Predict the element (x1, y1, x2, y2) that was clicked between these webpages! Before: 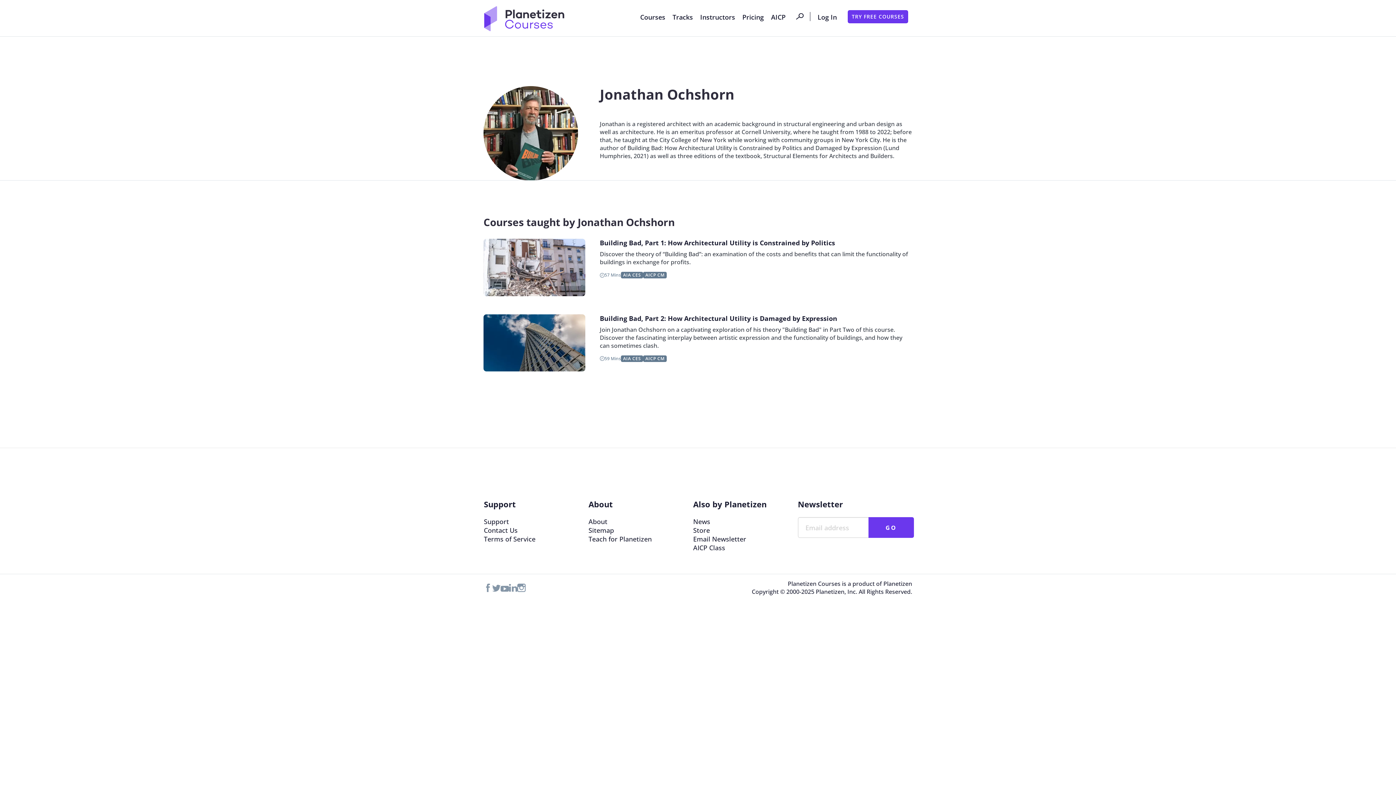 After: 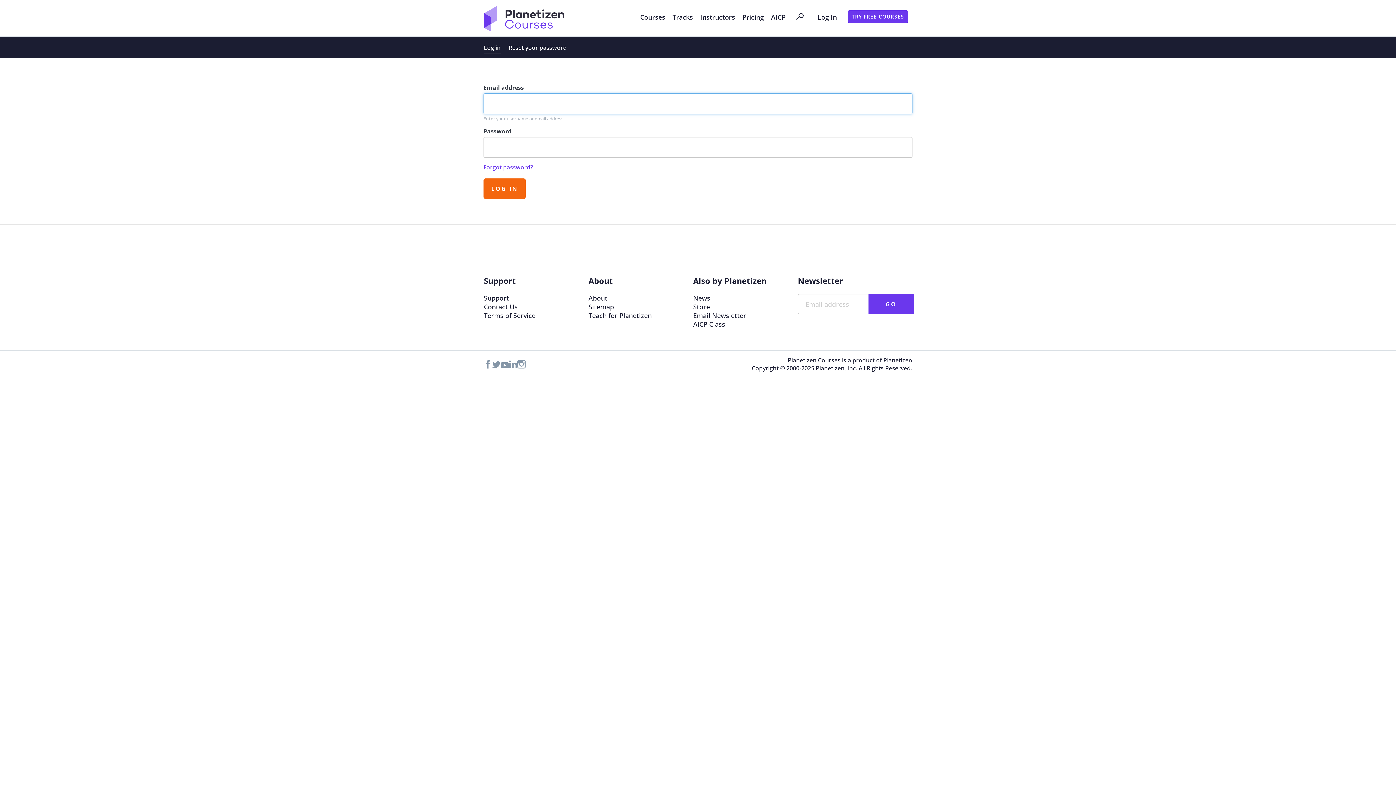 Action: bbox: (817, 10, 837, 23) label: Log In